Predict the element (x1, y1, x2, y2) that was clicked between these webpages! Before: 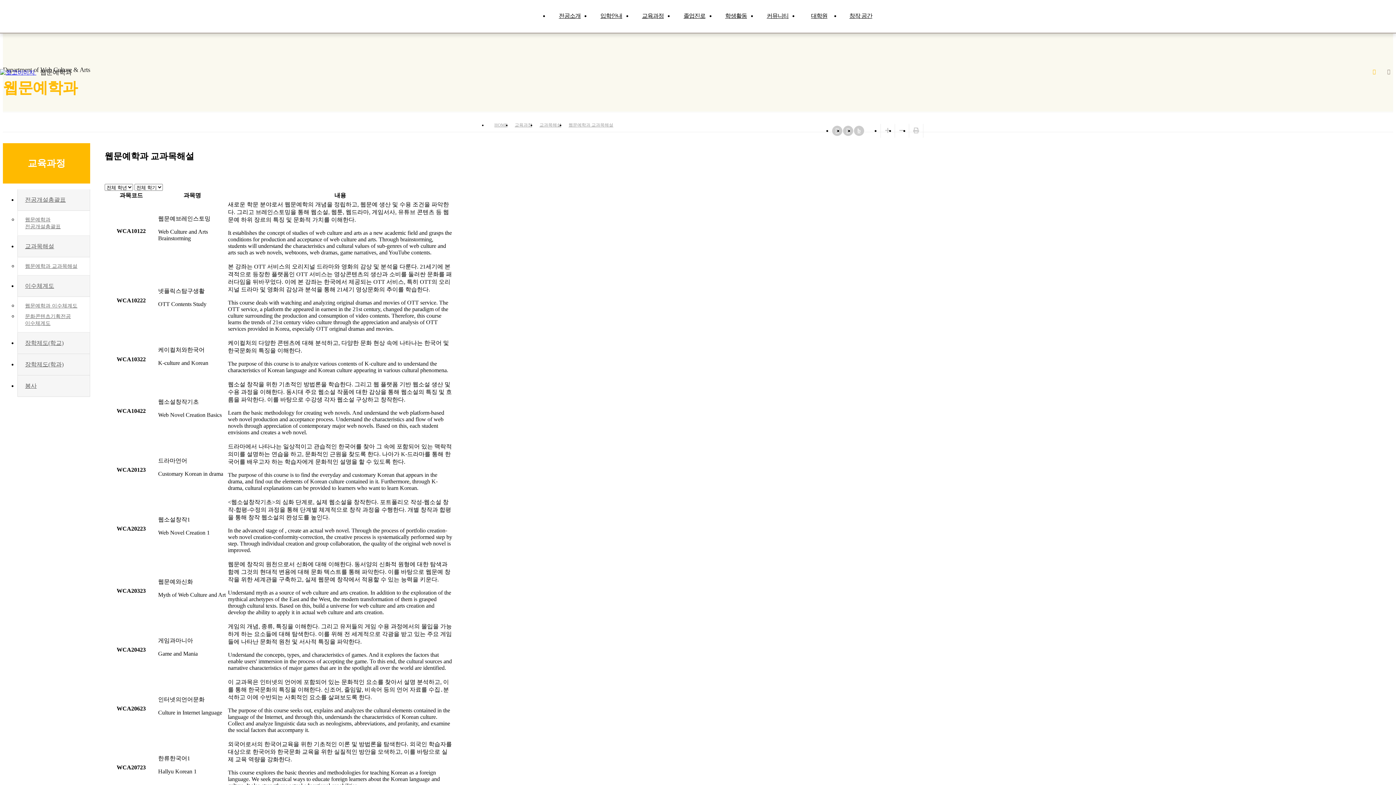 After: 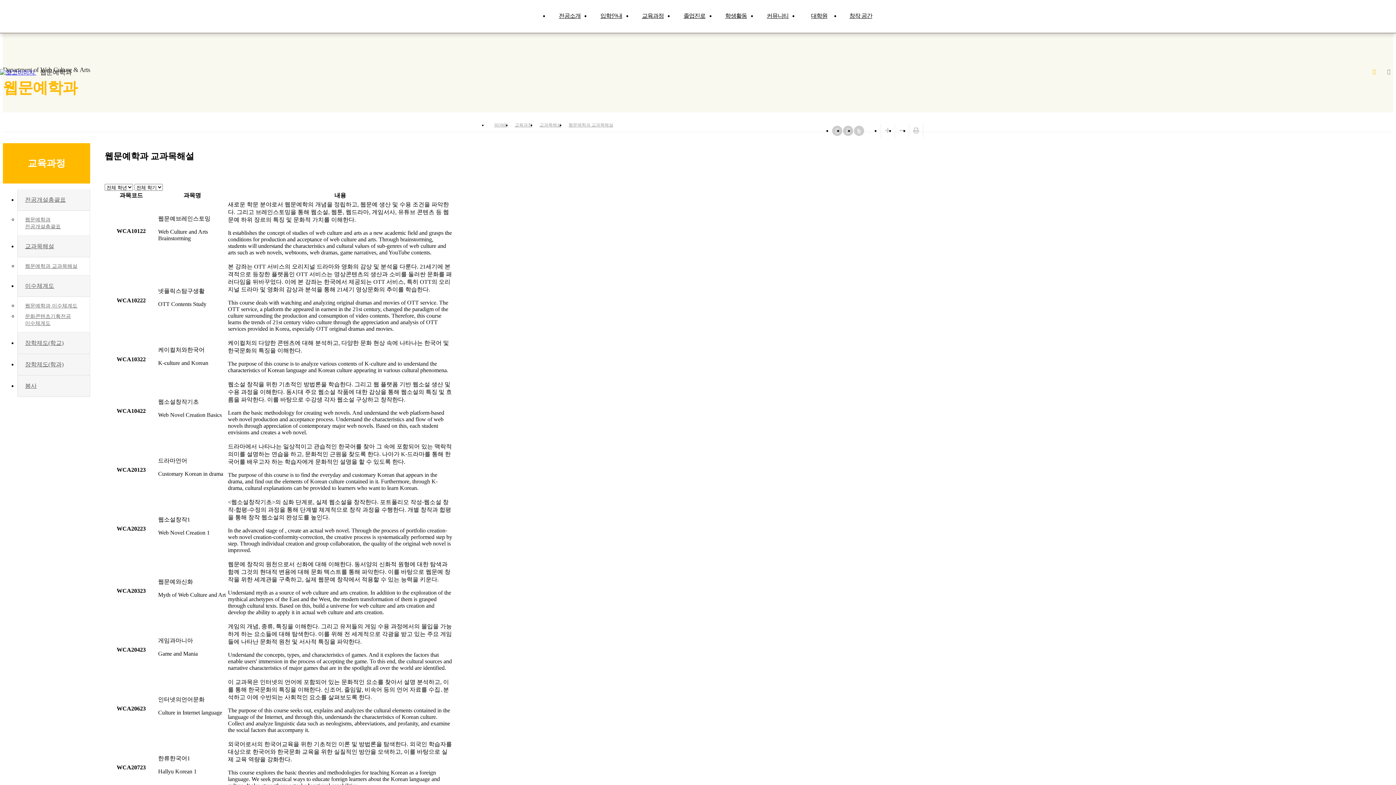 Action: bbox: (899, 127, 904, 133)